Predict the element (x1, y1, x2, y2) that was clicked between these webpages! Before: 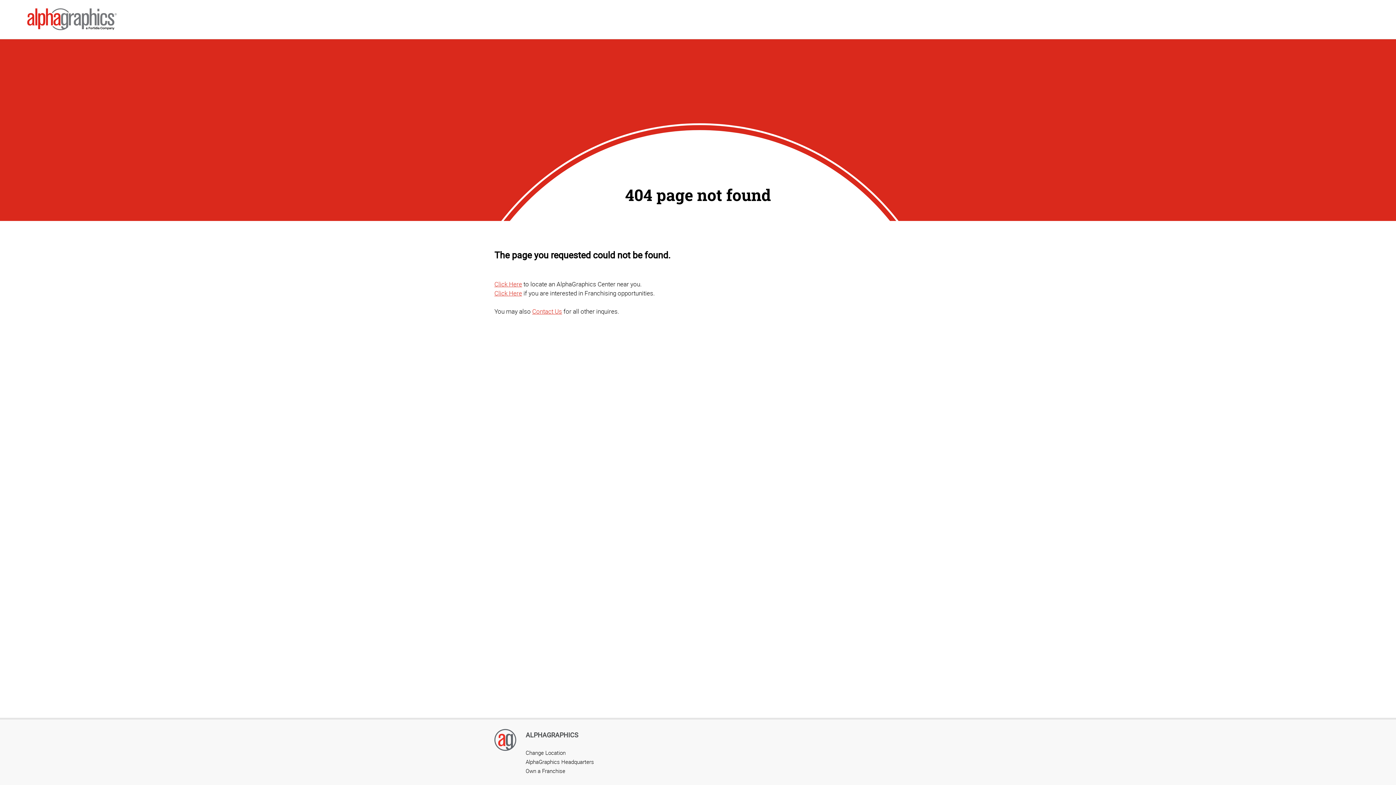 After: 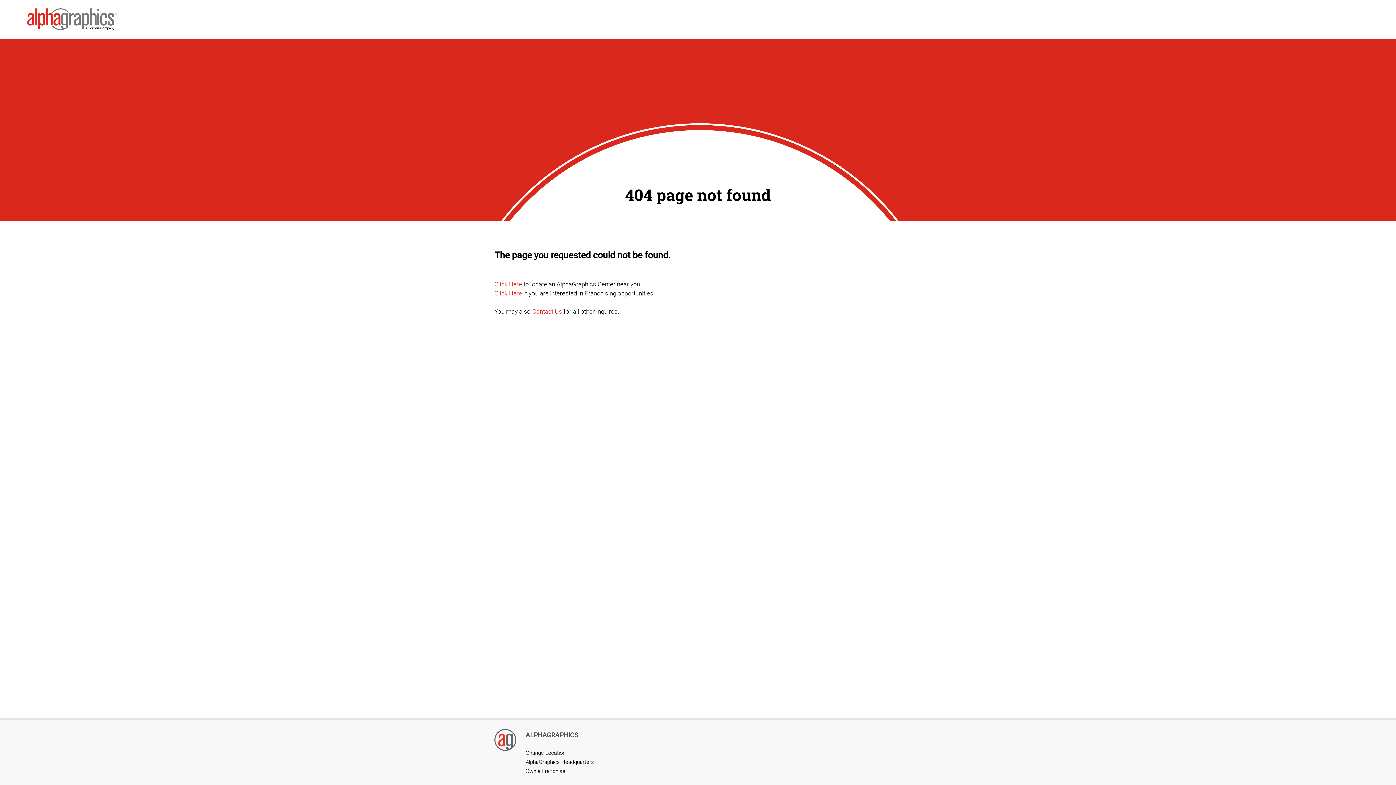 Action: bbox: (525, 730, 578, 739) label: ALPHAGRAPHICS